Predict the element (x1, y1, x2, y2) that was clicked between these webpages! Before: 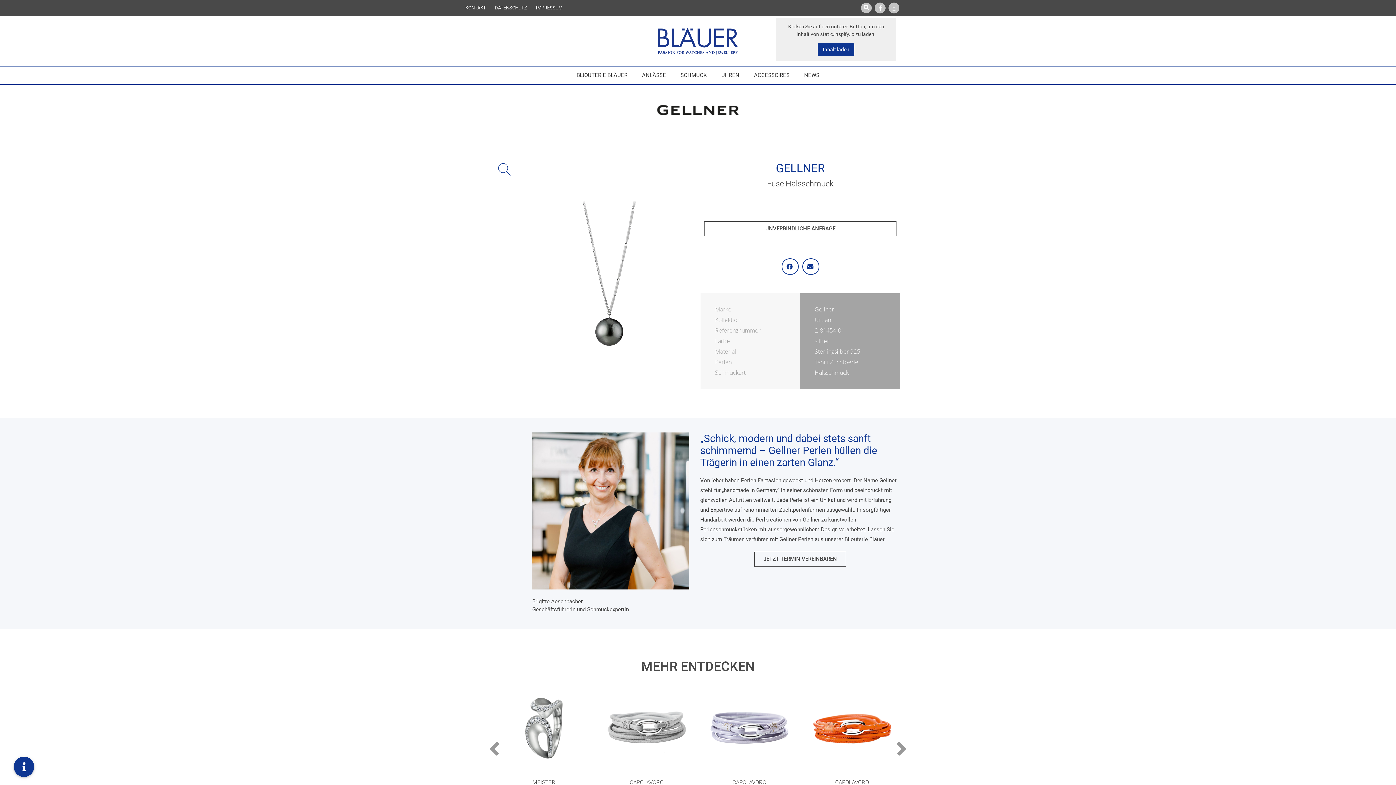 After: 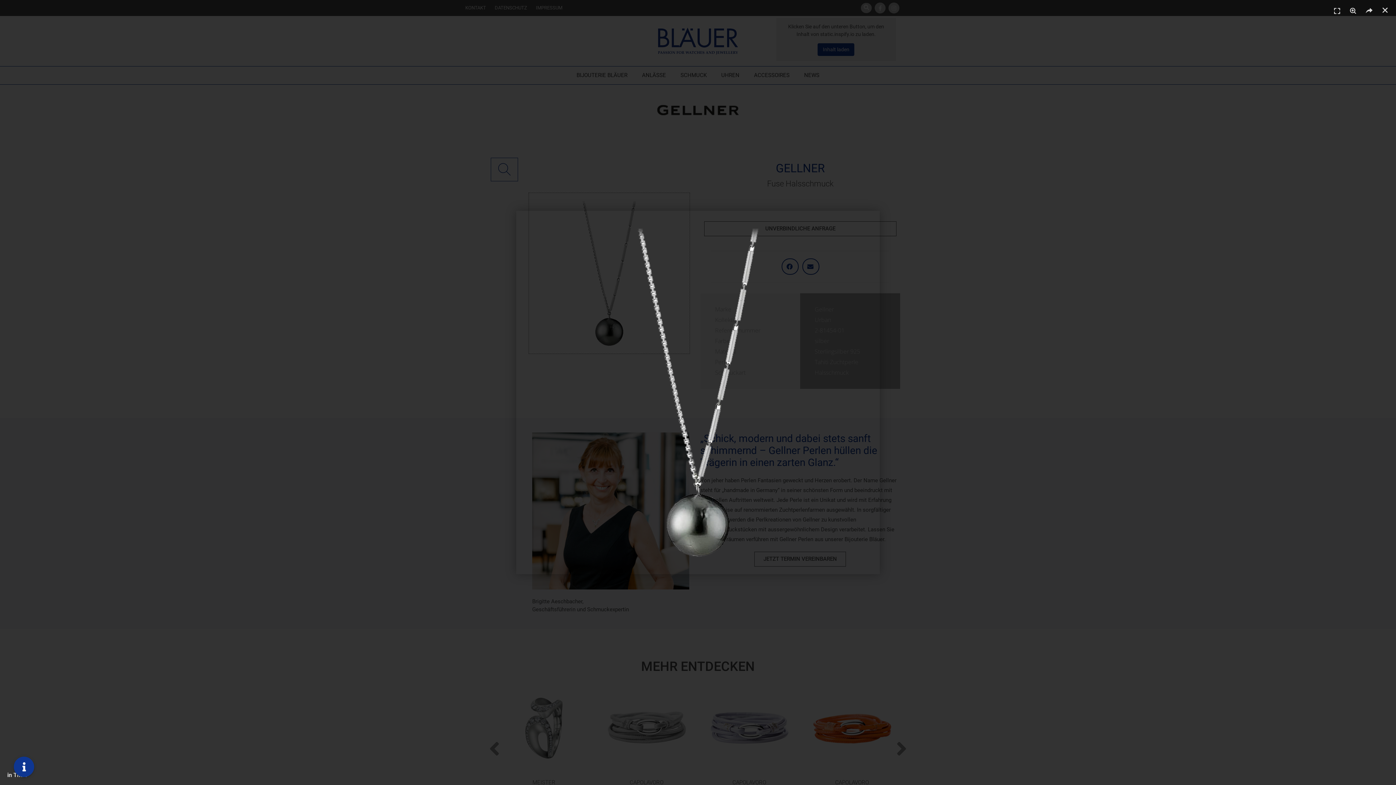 Action: bbox: (529, 193, 689, 353)